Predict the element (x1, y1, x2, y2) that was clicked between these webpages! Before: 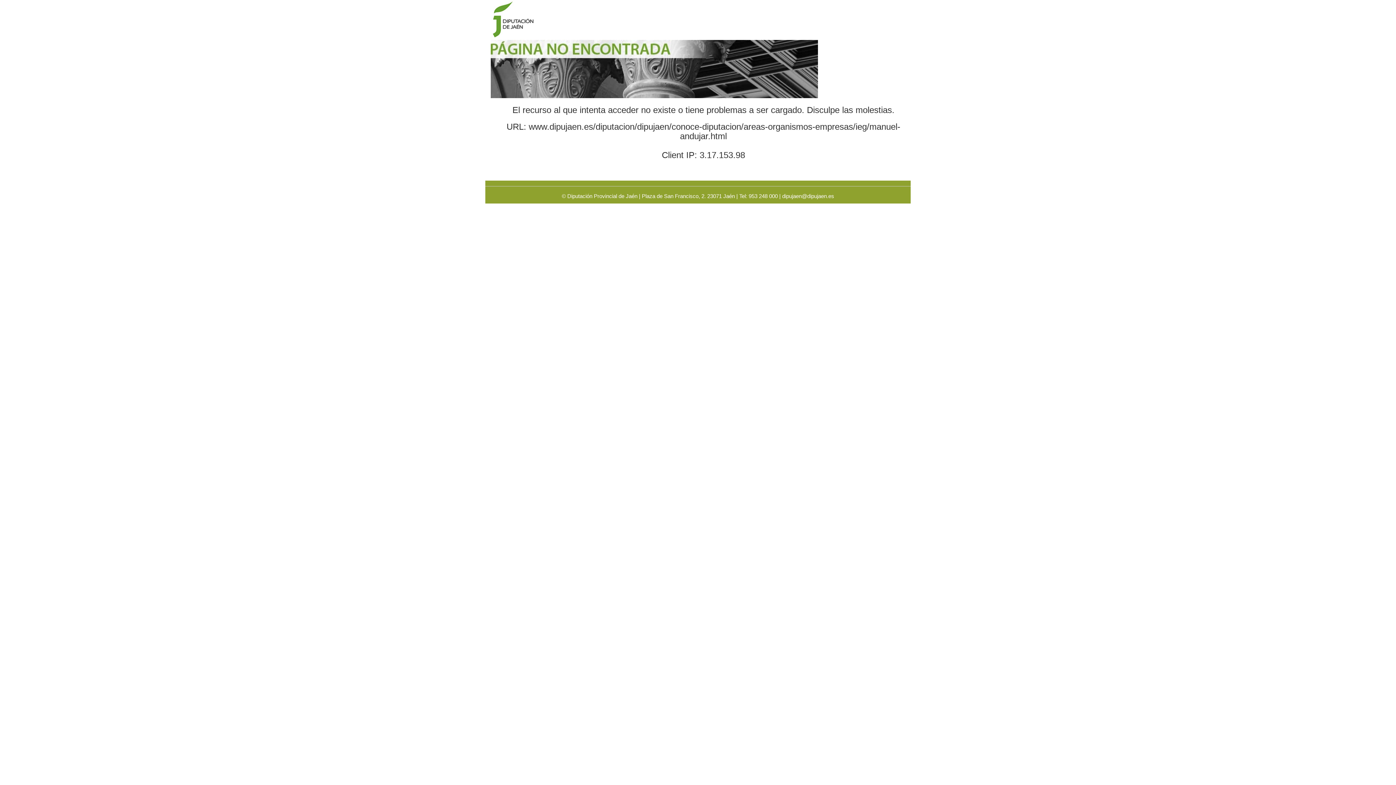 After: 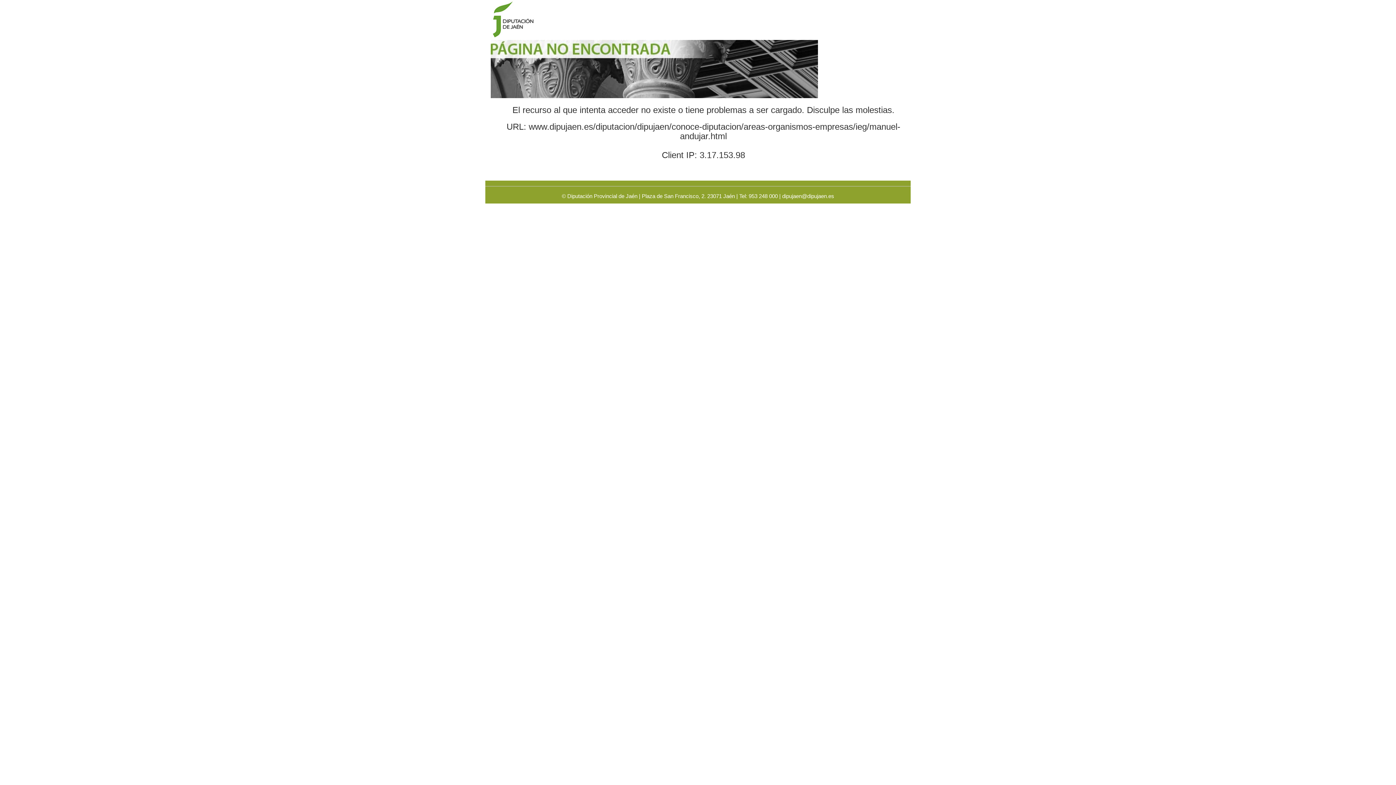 Action: bbox: (782, 193, 834, 199) label: dipujaen@dipujaen.es